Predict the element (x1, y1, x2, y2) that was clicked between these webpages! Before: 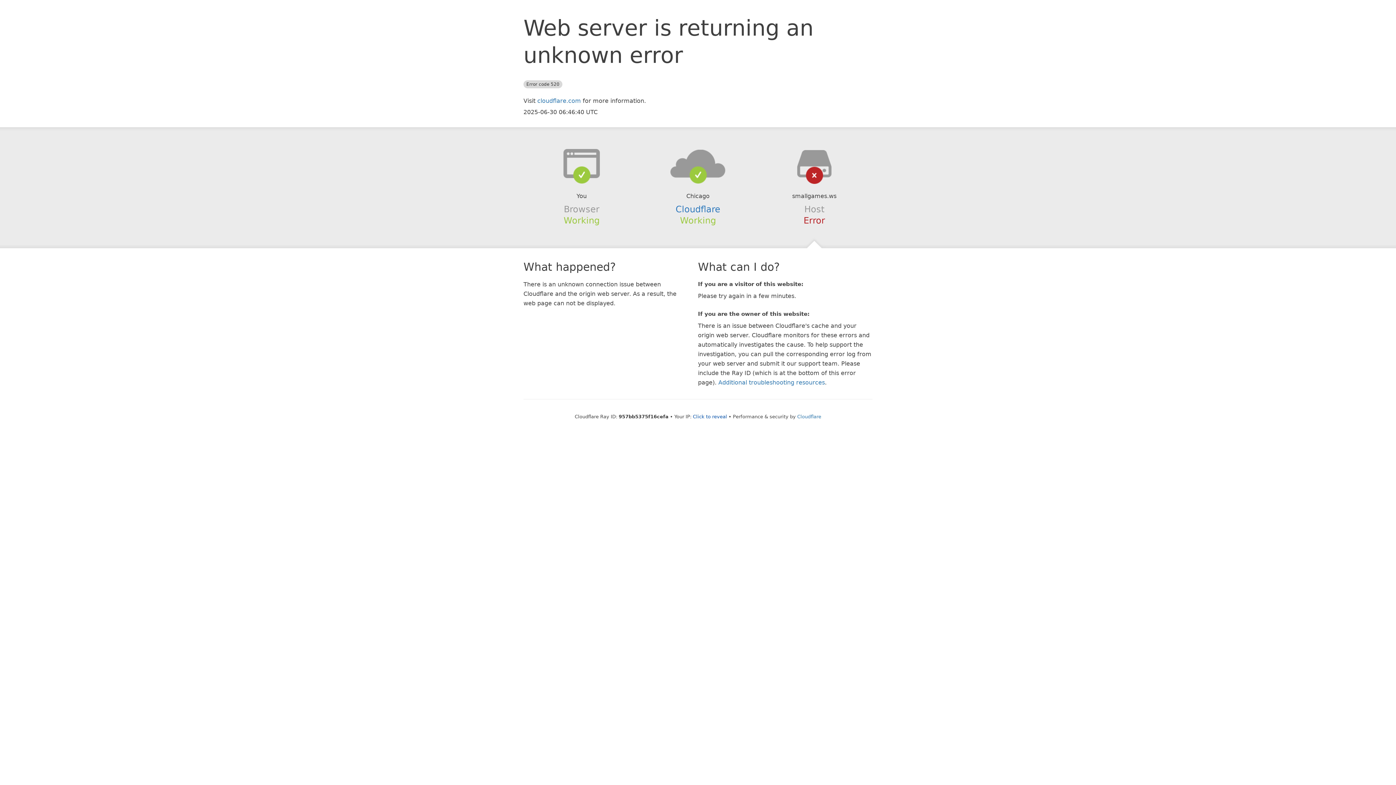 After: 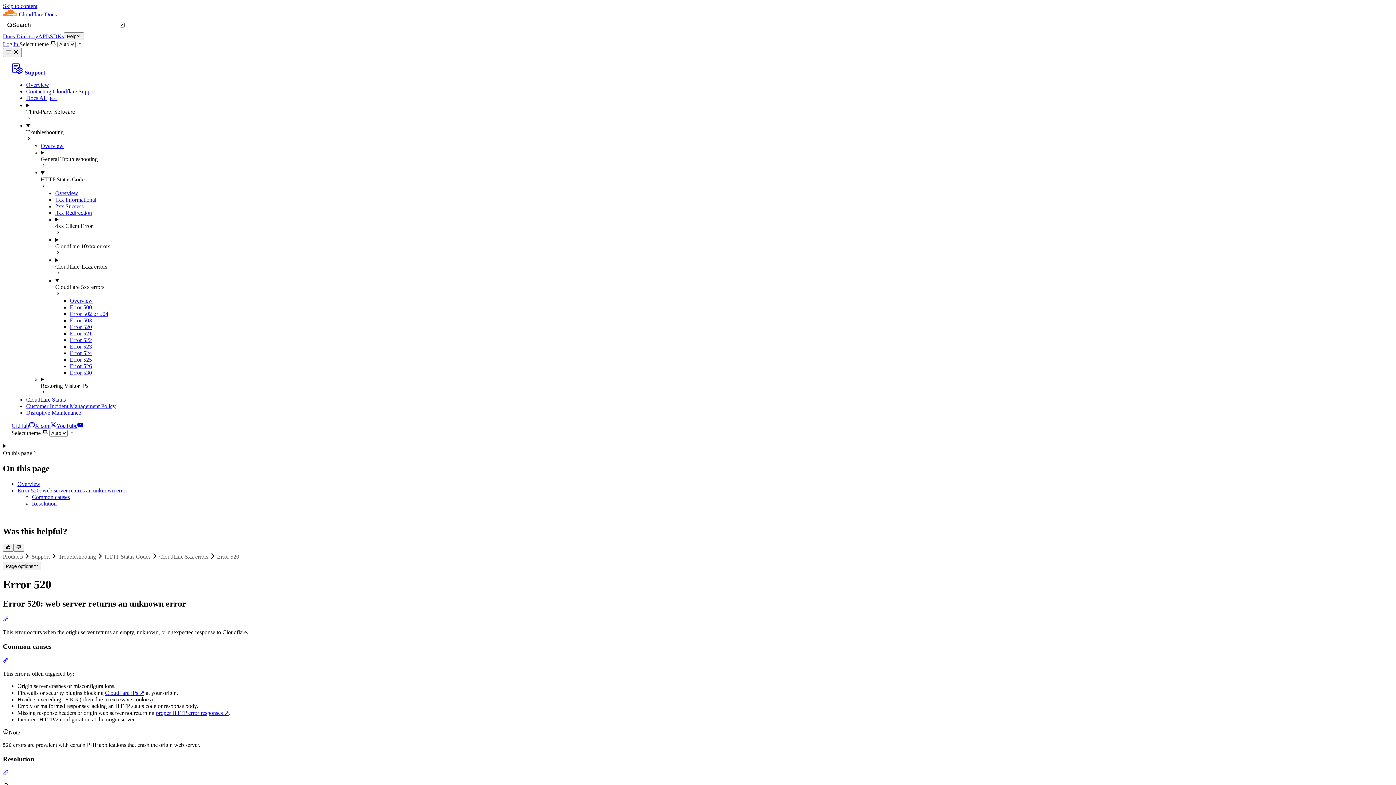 Action: label: Additional troubleshooting resources bbox: (718, 379, 825, 386)